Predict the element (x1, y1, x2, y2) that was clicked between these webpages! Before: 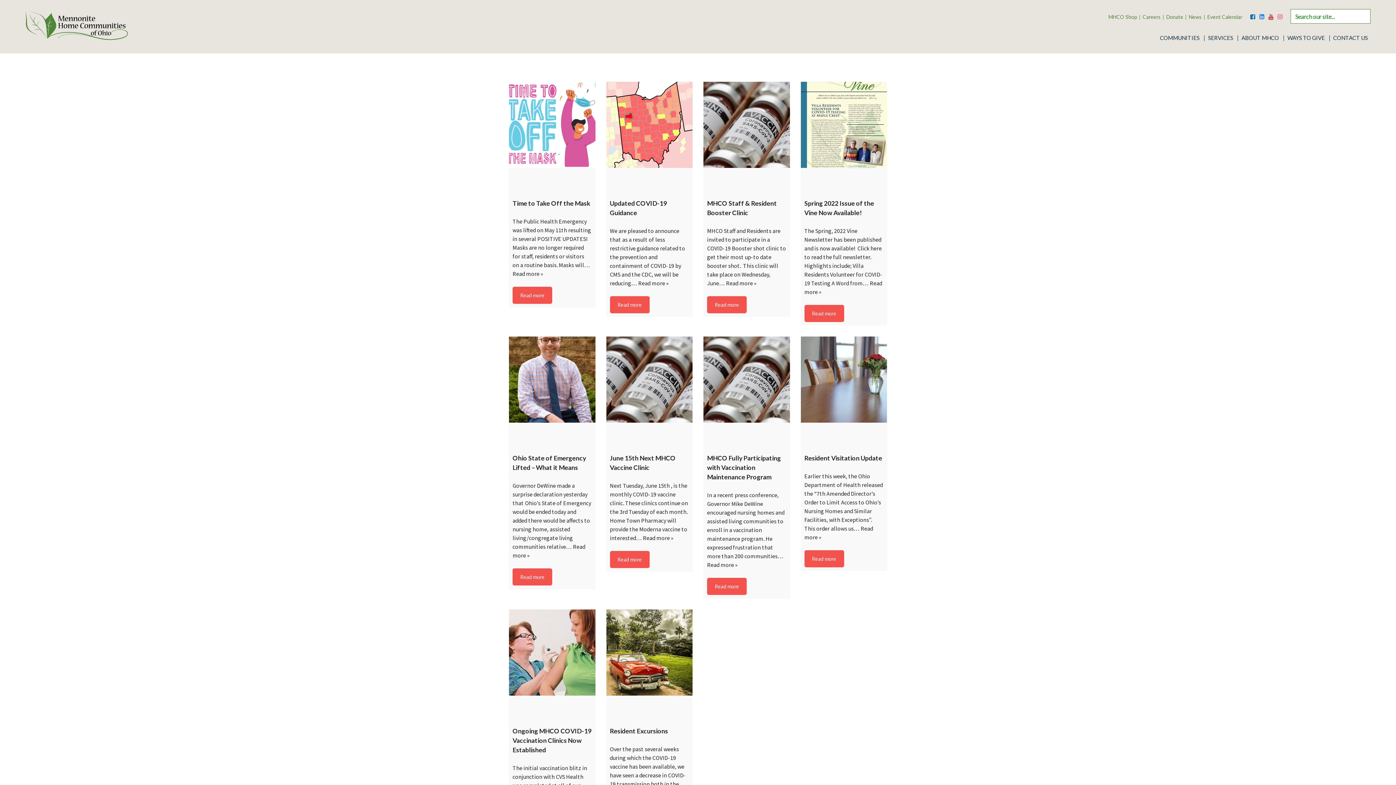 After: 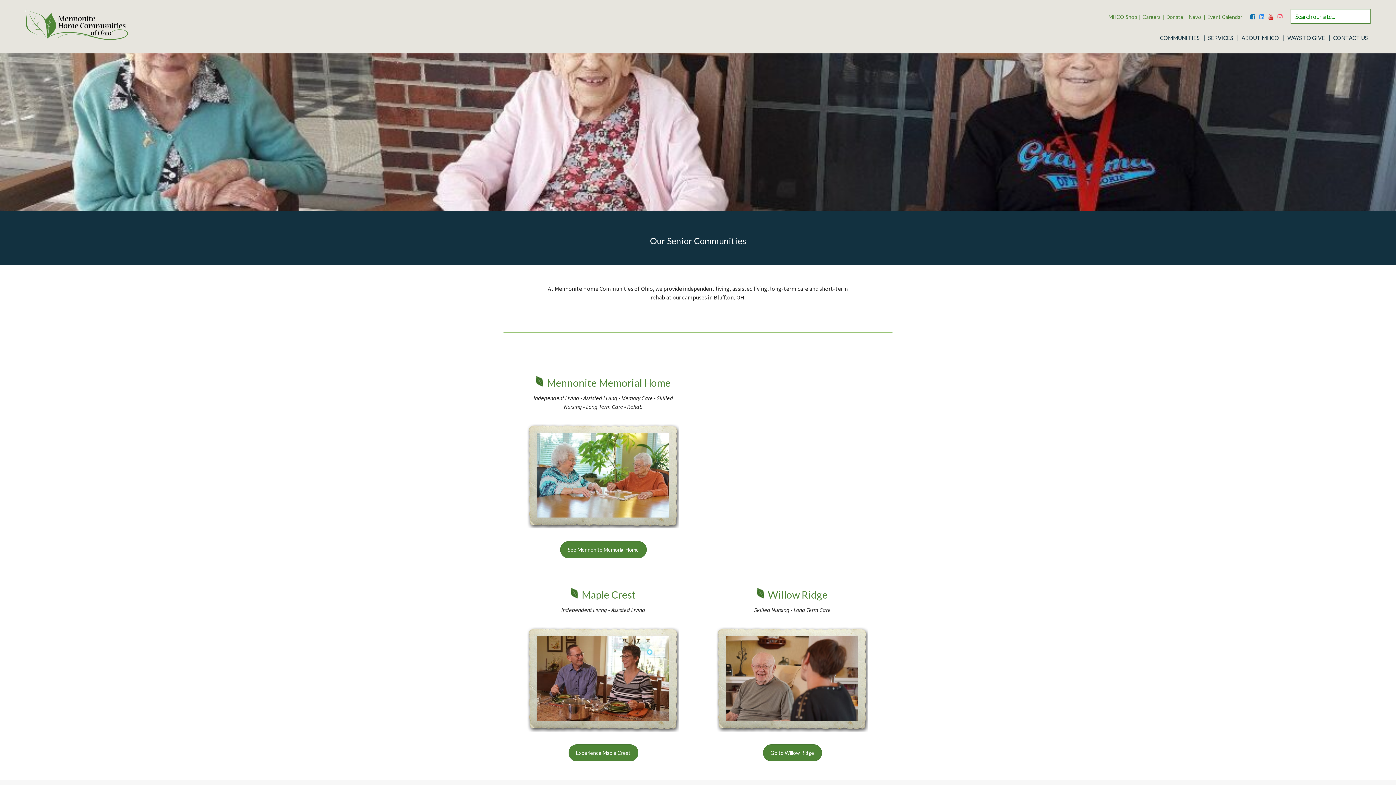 Action: label: COMMUNITIES bbox: (1157, 30, 1202, 44)